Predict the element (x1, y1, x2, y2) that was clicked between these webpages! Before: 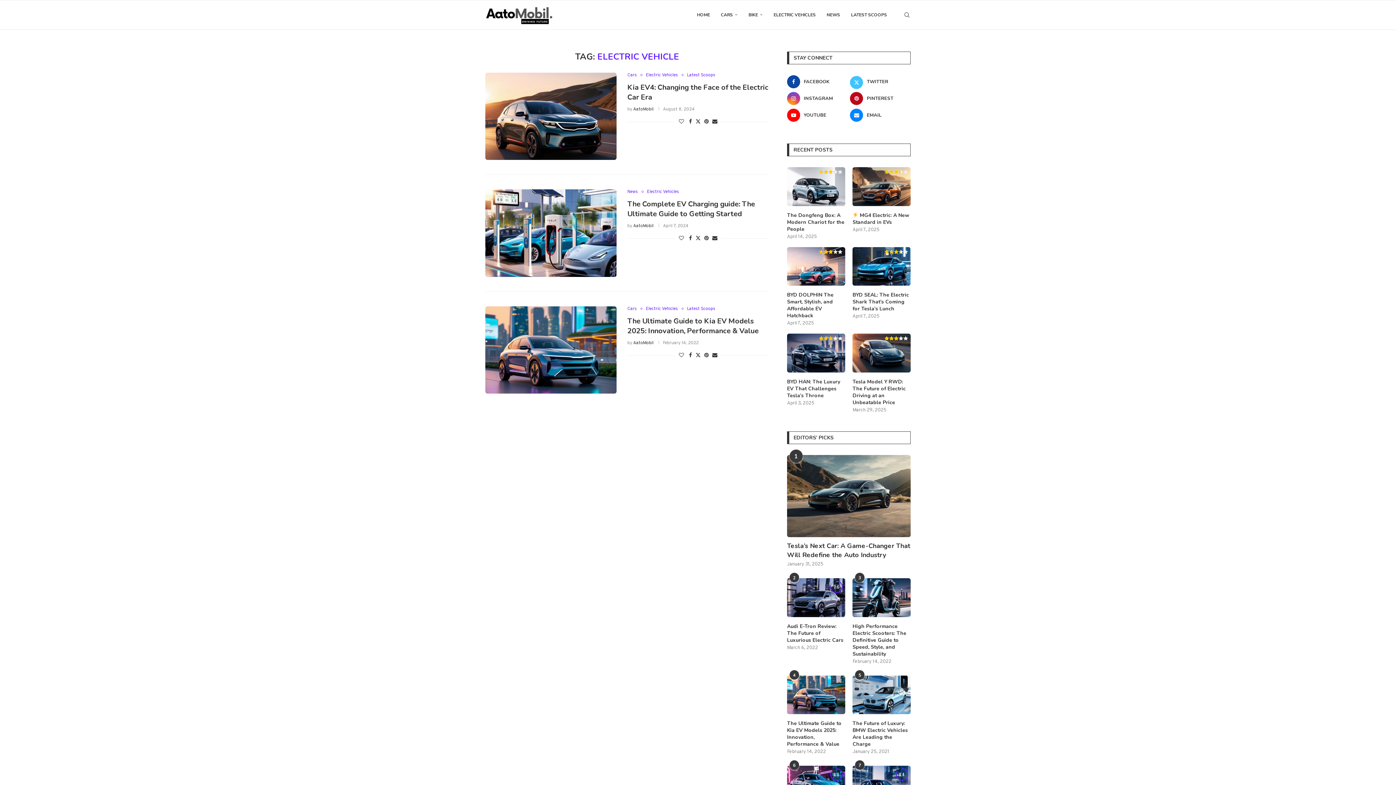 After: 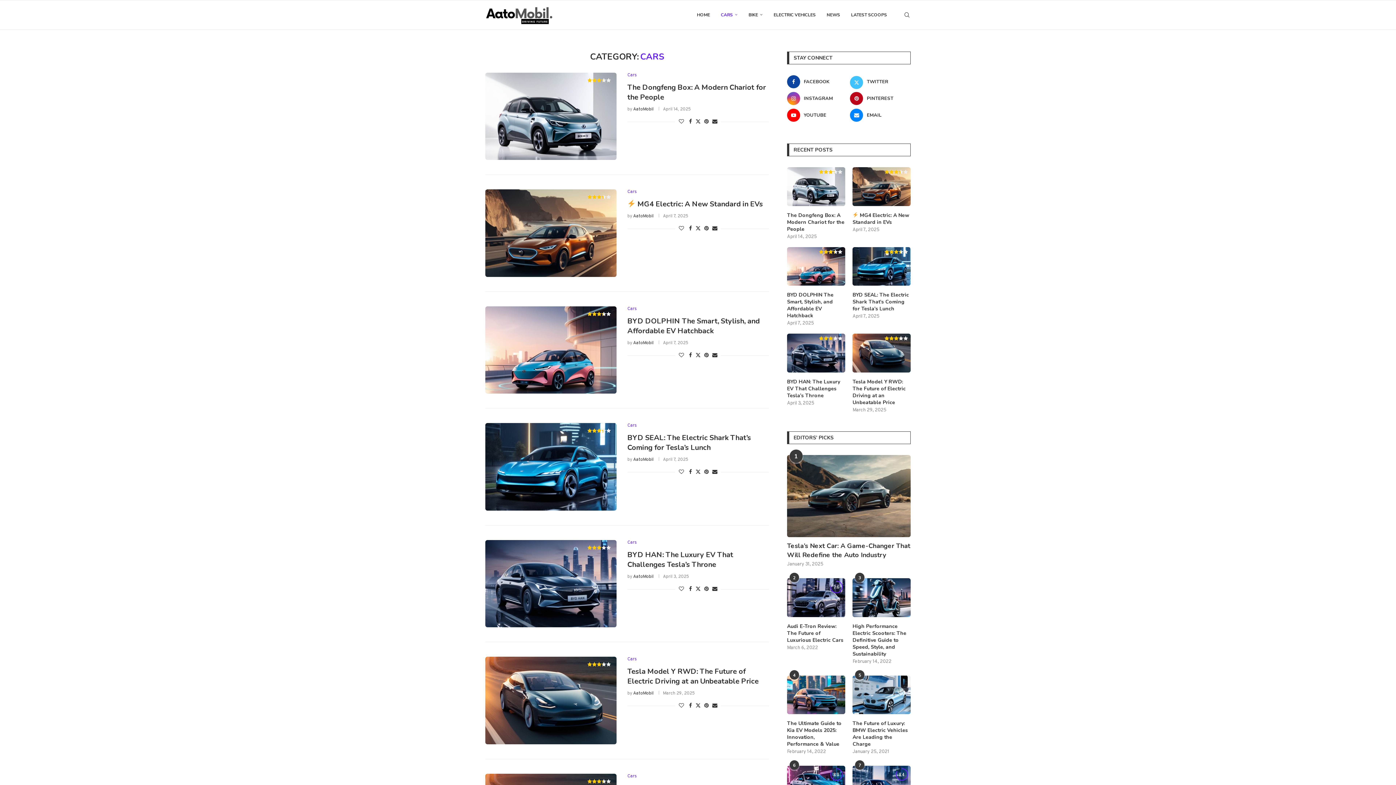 Action: label: Cars bbox: (627, 306, 640, 311)